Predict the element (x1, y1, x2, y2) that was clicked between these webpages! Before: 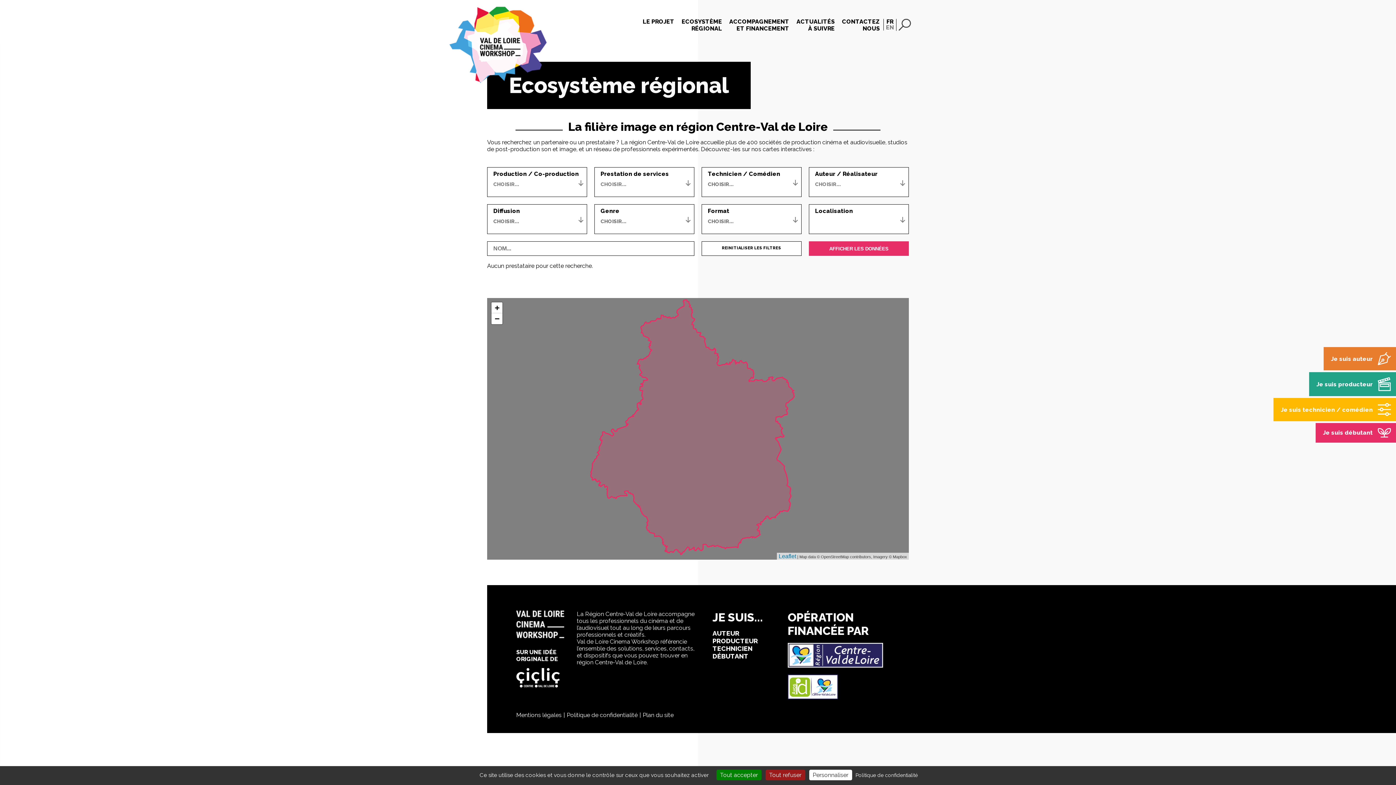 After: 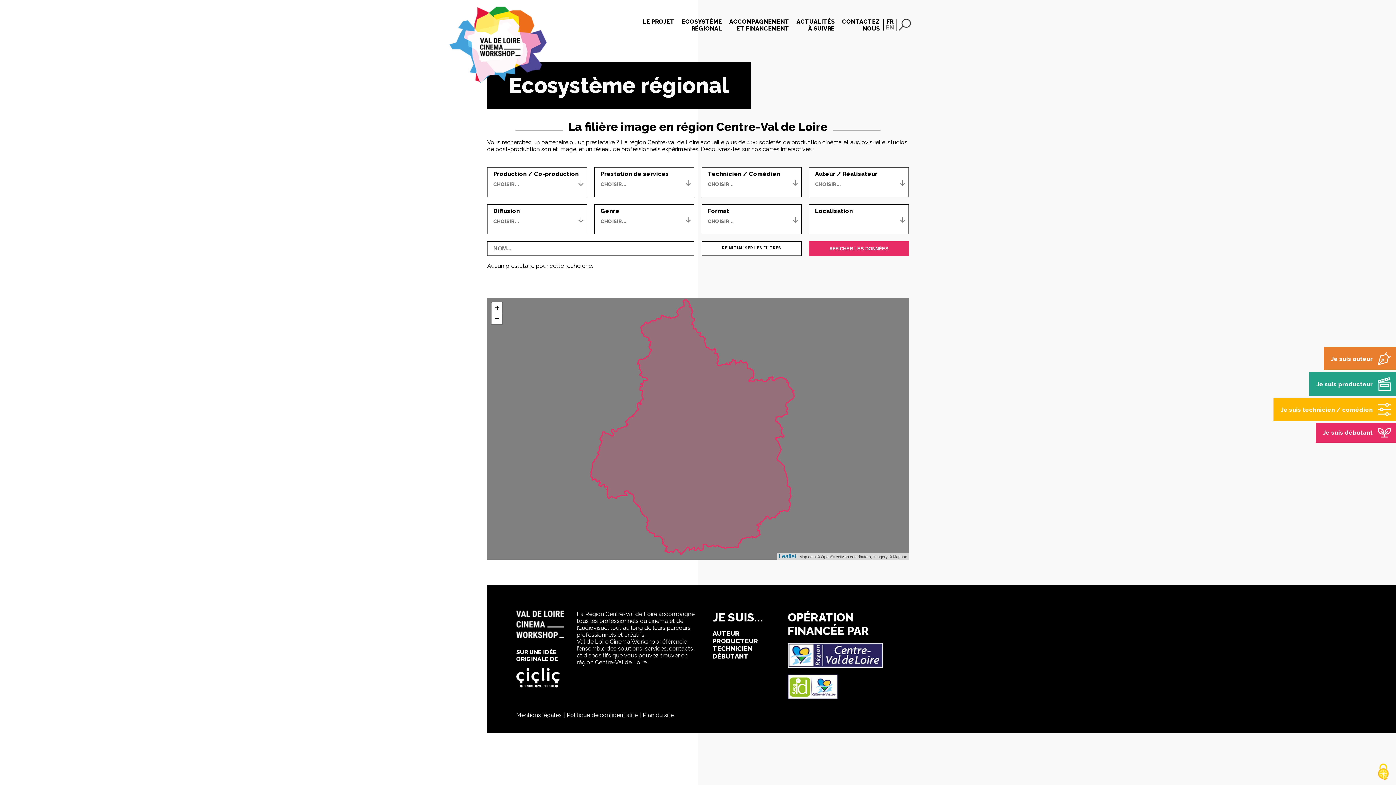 Action: label: Tout accepter bbox: (716, 770, 761, 780)